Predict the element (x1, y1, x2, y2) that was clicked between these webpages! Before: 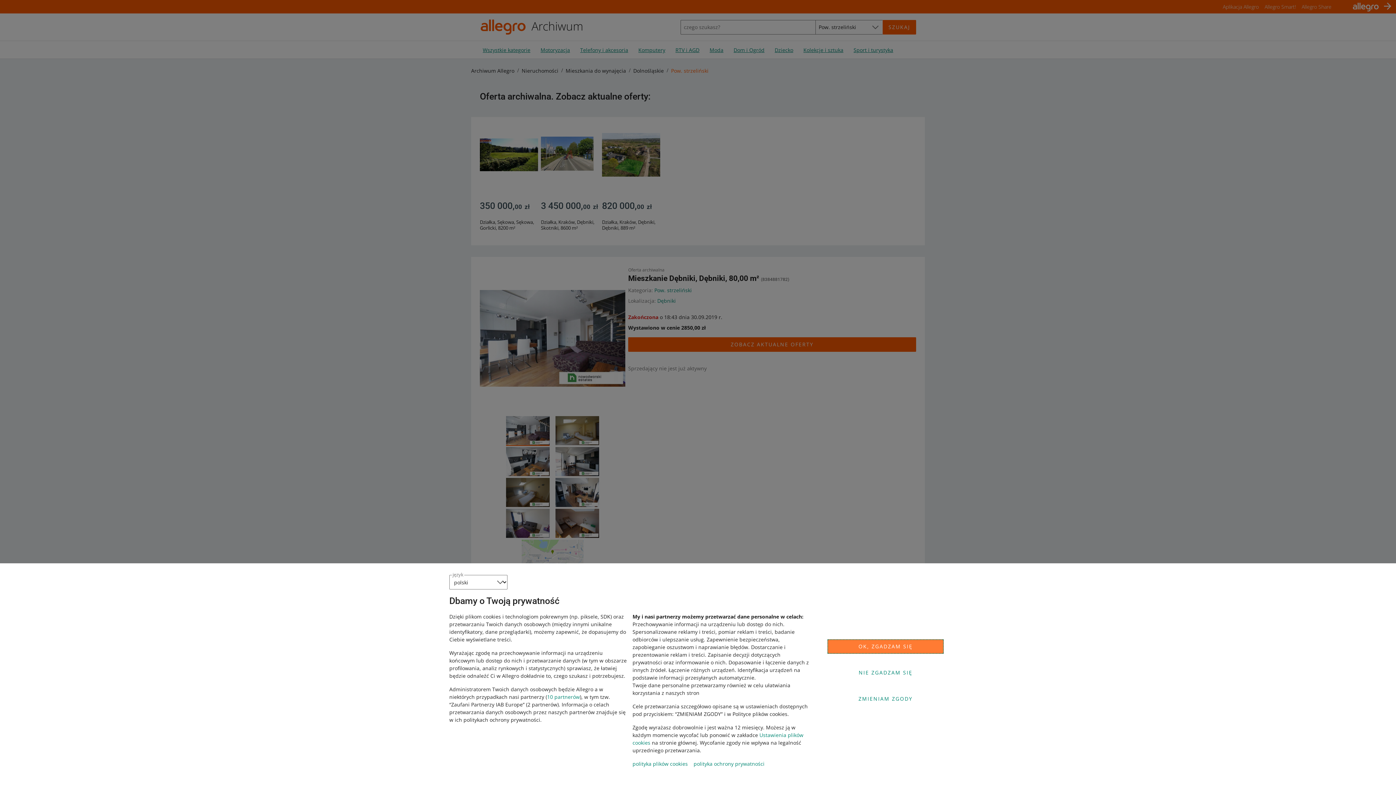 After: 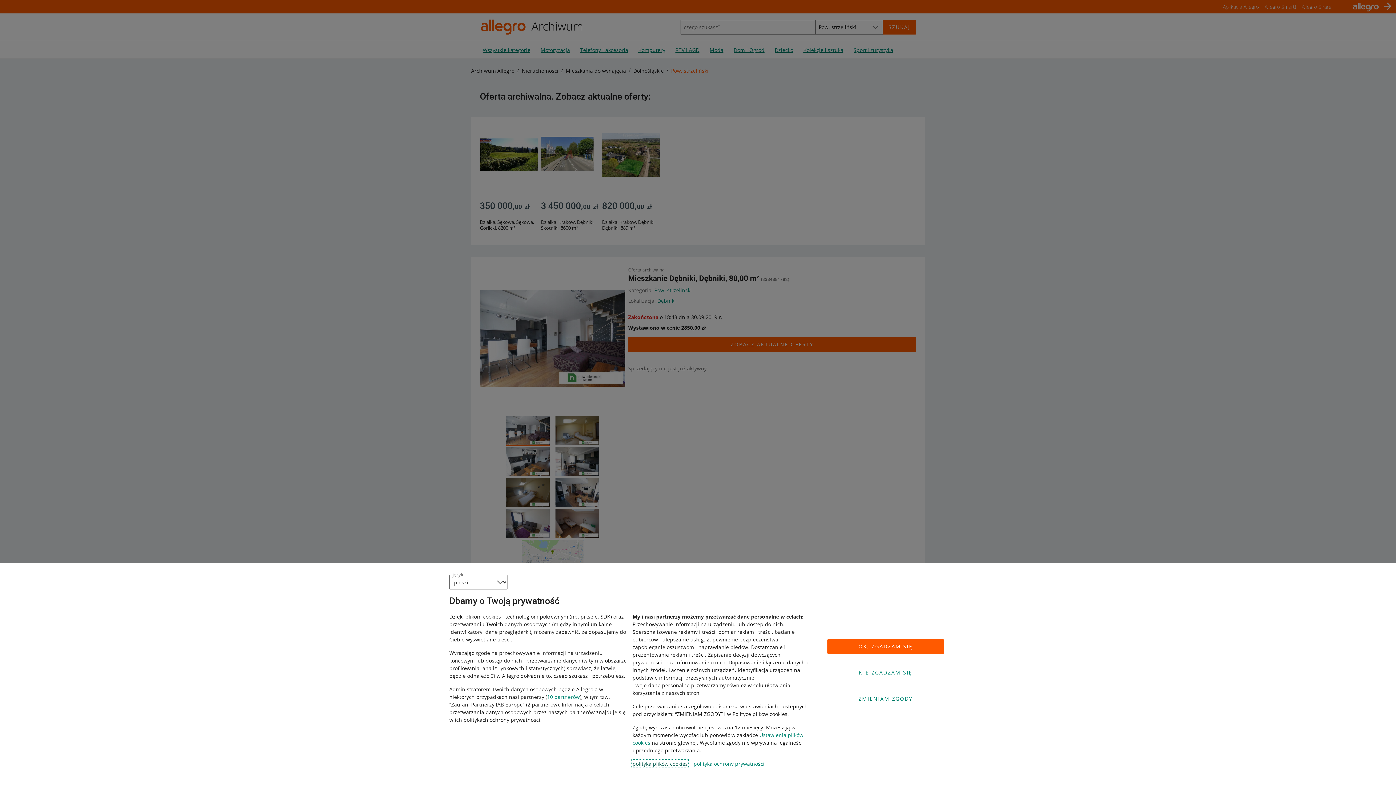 Action: bbox: (632, 760, 688, 767) label: polityka plików cookies